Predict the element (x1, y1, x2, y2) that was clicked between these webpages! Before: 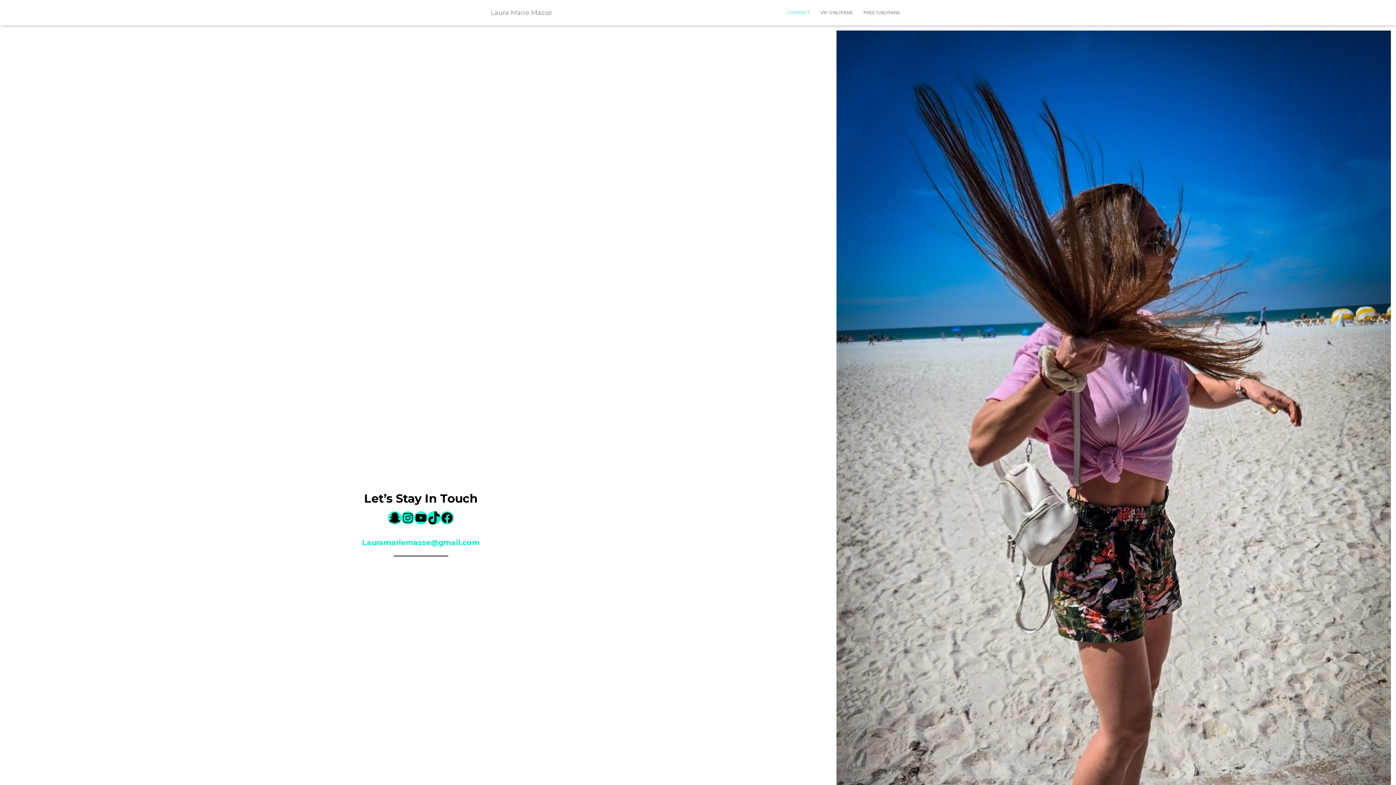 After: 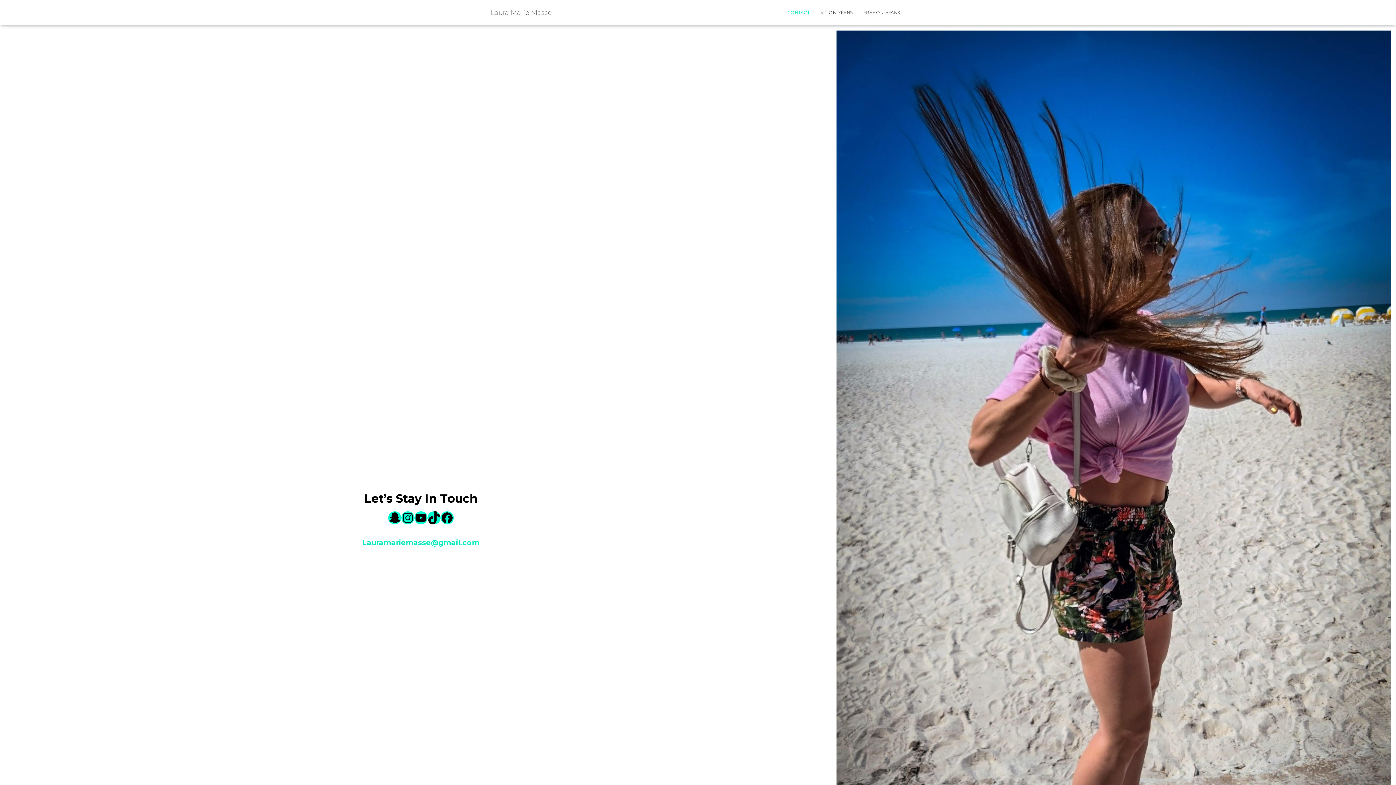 Action: label: CONTACT bbox: (782, 3, 815, 21)